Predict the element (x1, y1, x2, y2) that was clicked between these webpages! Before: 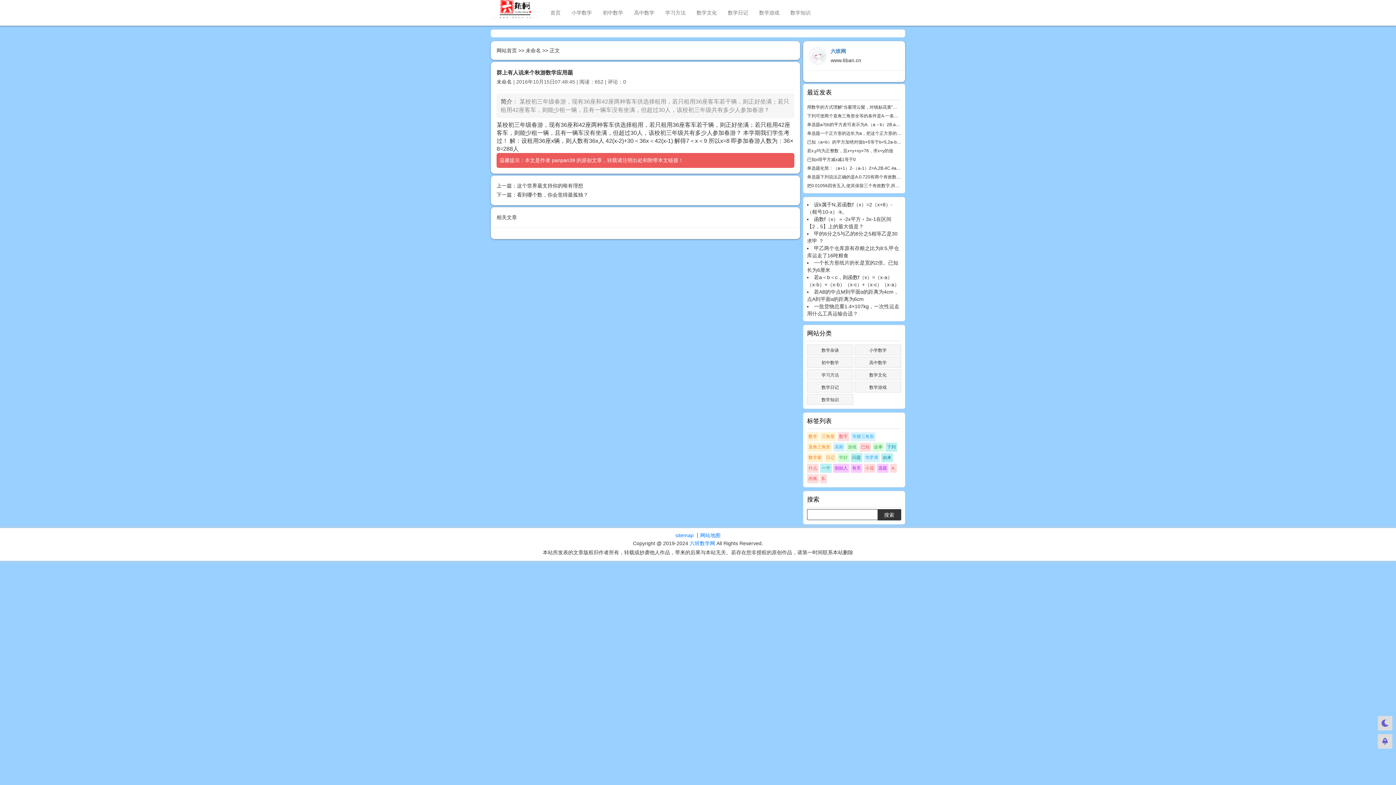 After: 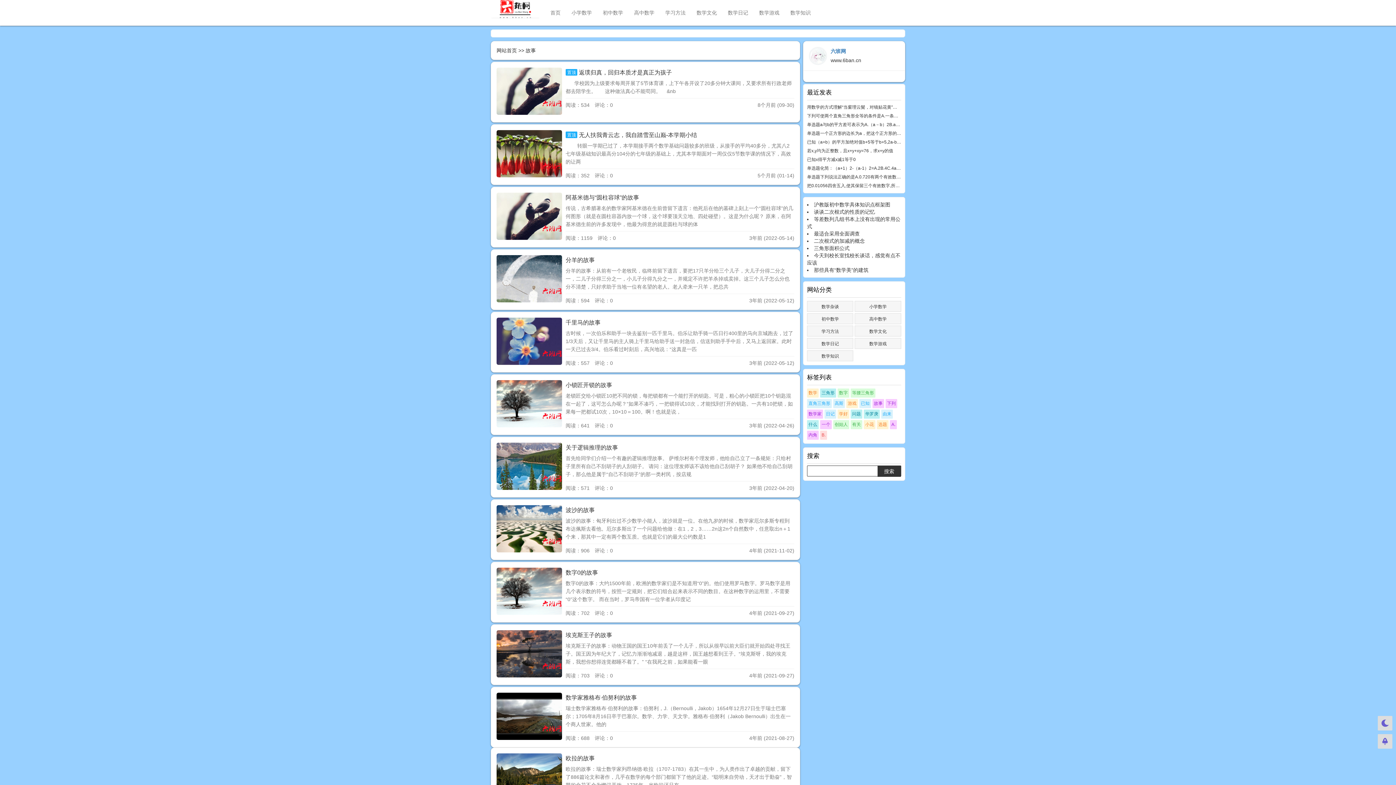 Action: bbox: (872, 442, 884, 452) label: 故事